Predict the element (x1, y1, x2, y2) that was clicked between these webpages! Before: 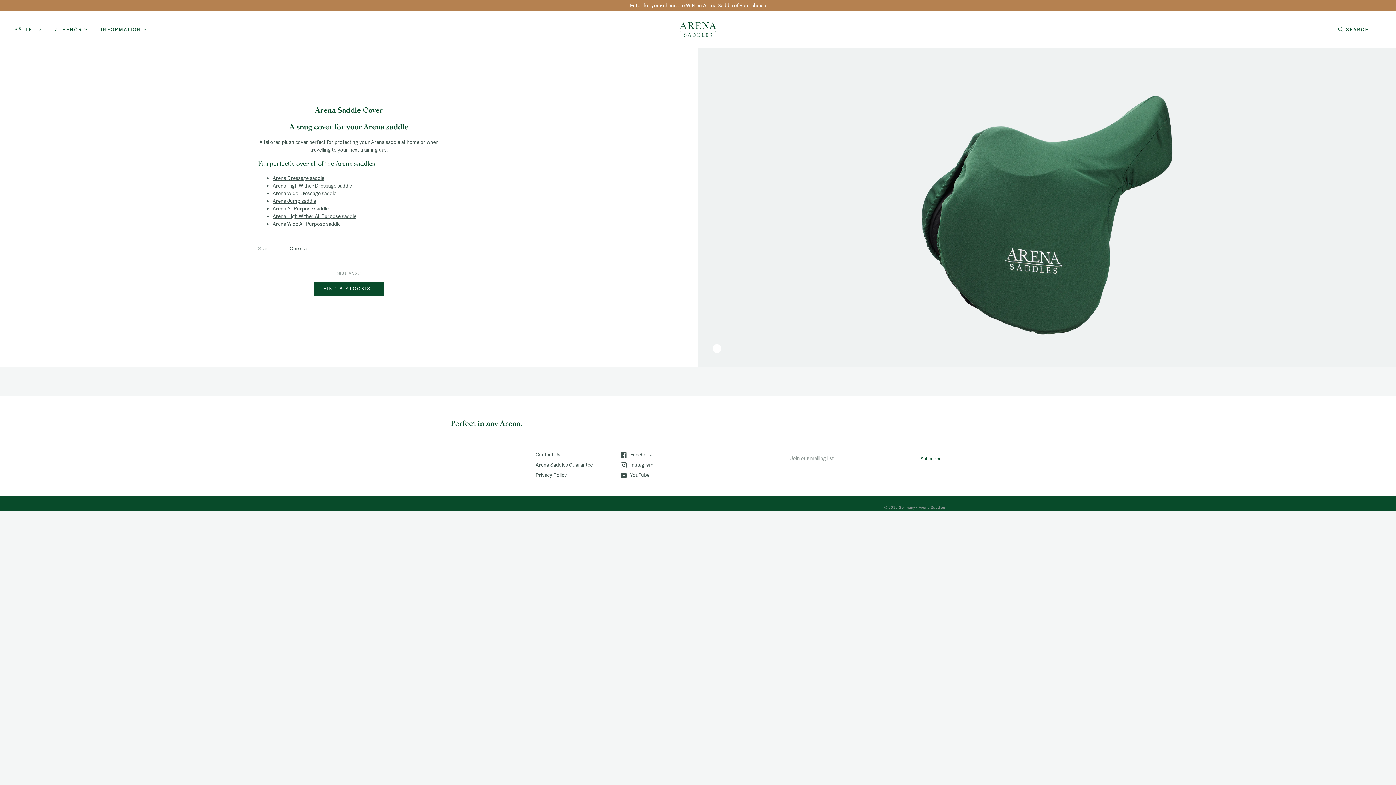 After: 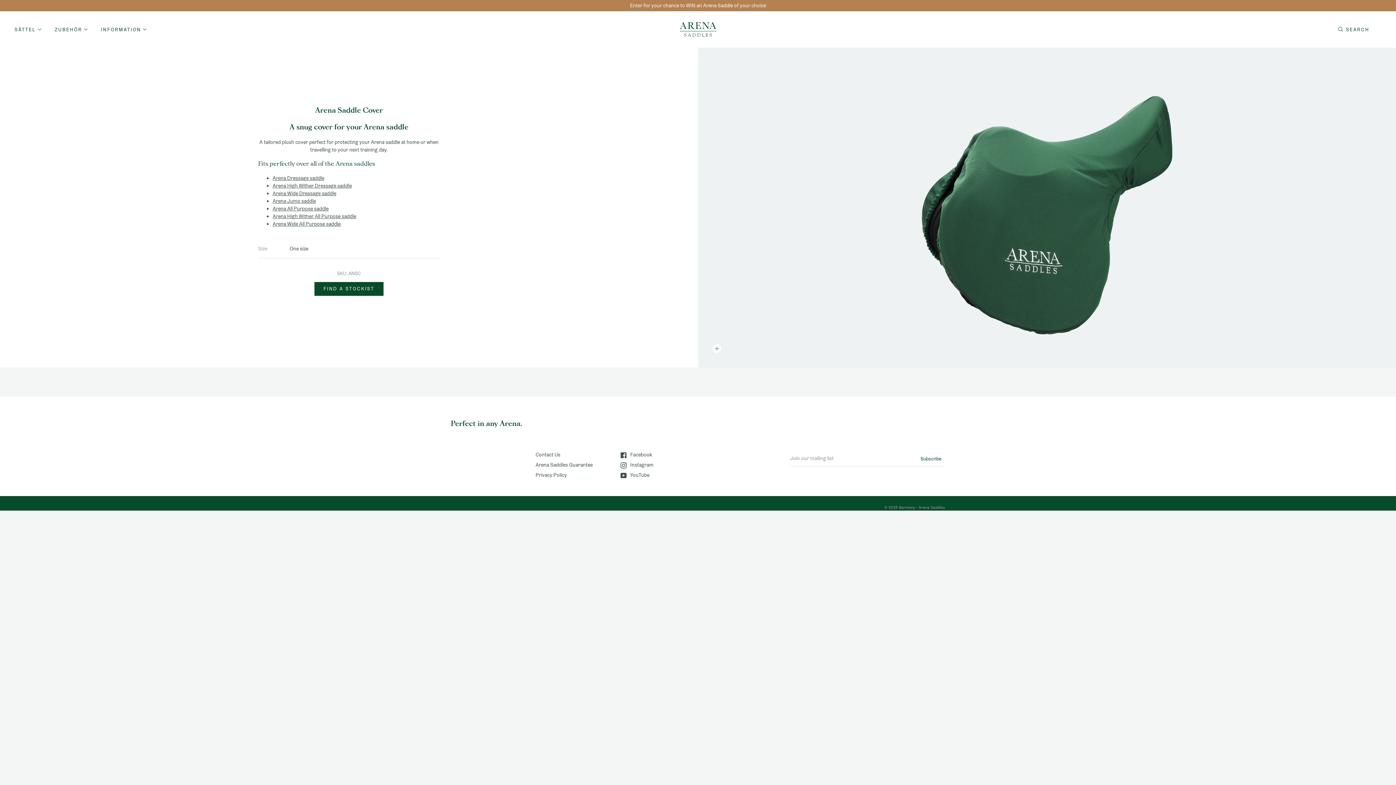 Action: bbox: (272, 205, 328, 211) label: Arena All Purpose saddle